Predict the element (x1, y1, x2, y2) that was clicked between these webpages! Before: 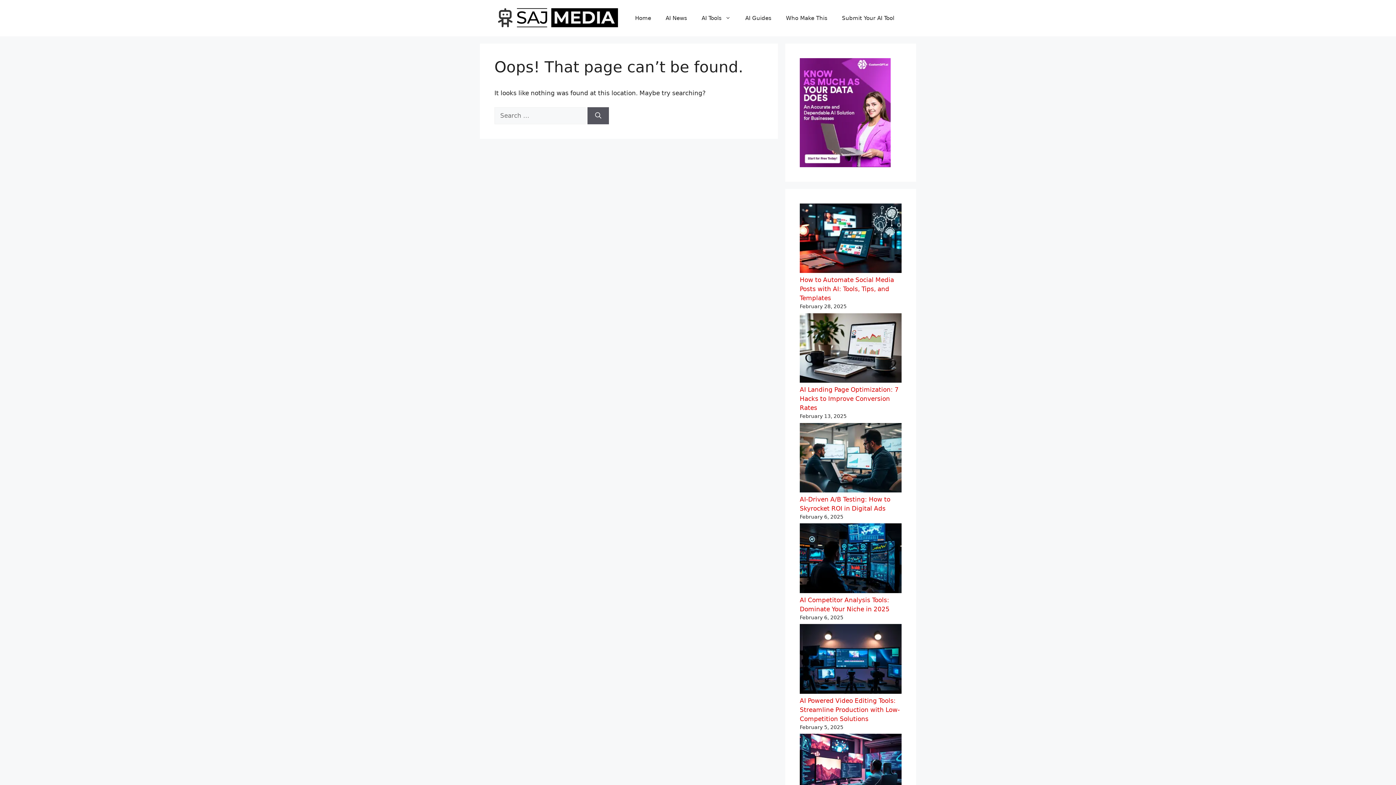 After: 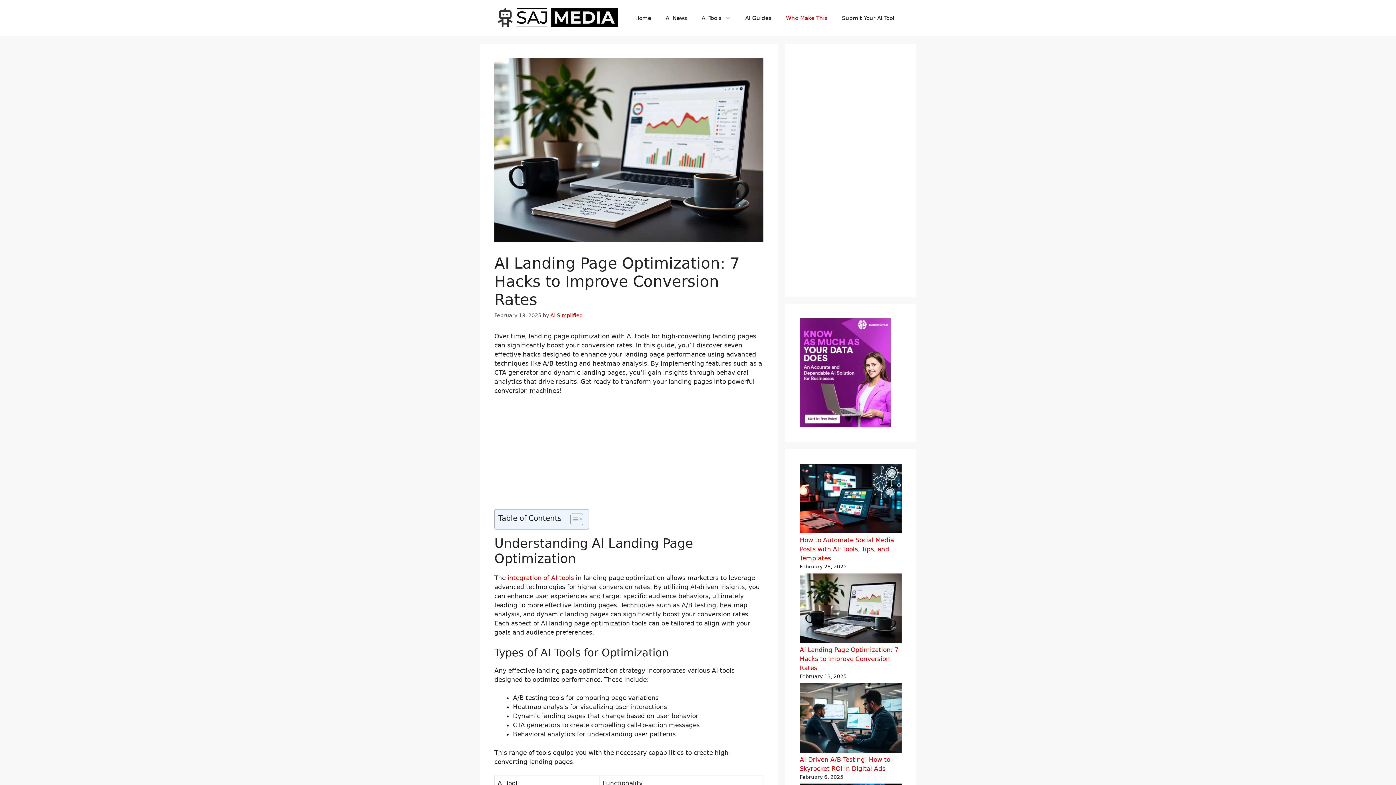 Action: bbox: (800, 386, 898, 411) label: AI Landing Page Optimization: 7 Hacks to Improve Conversion Rates